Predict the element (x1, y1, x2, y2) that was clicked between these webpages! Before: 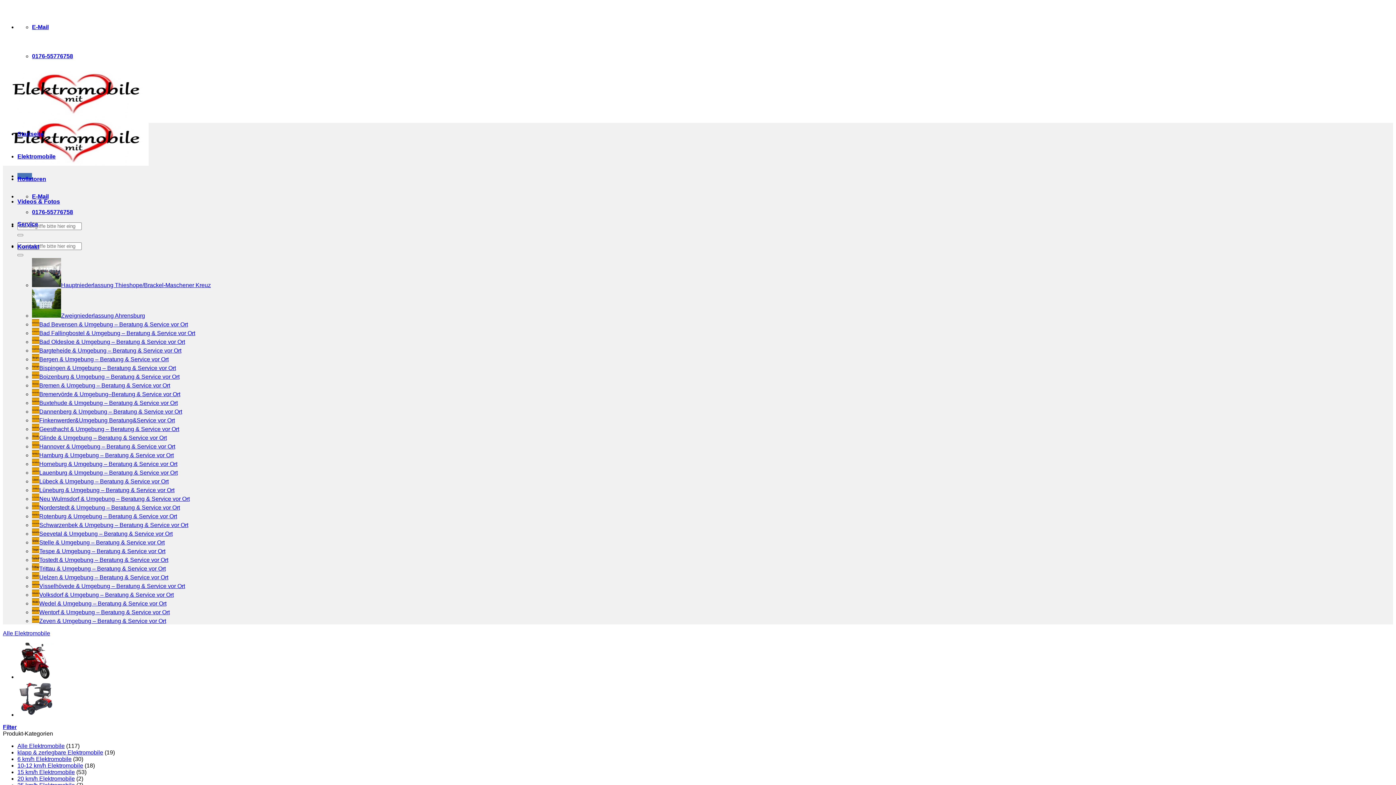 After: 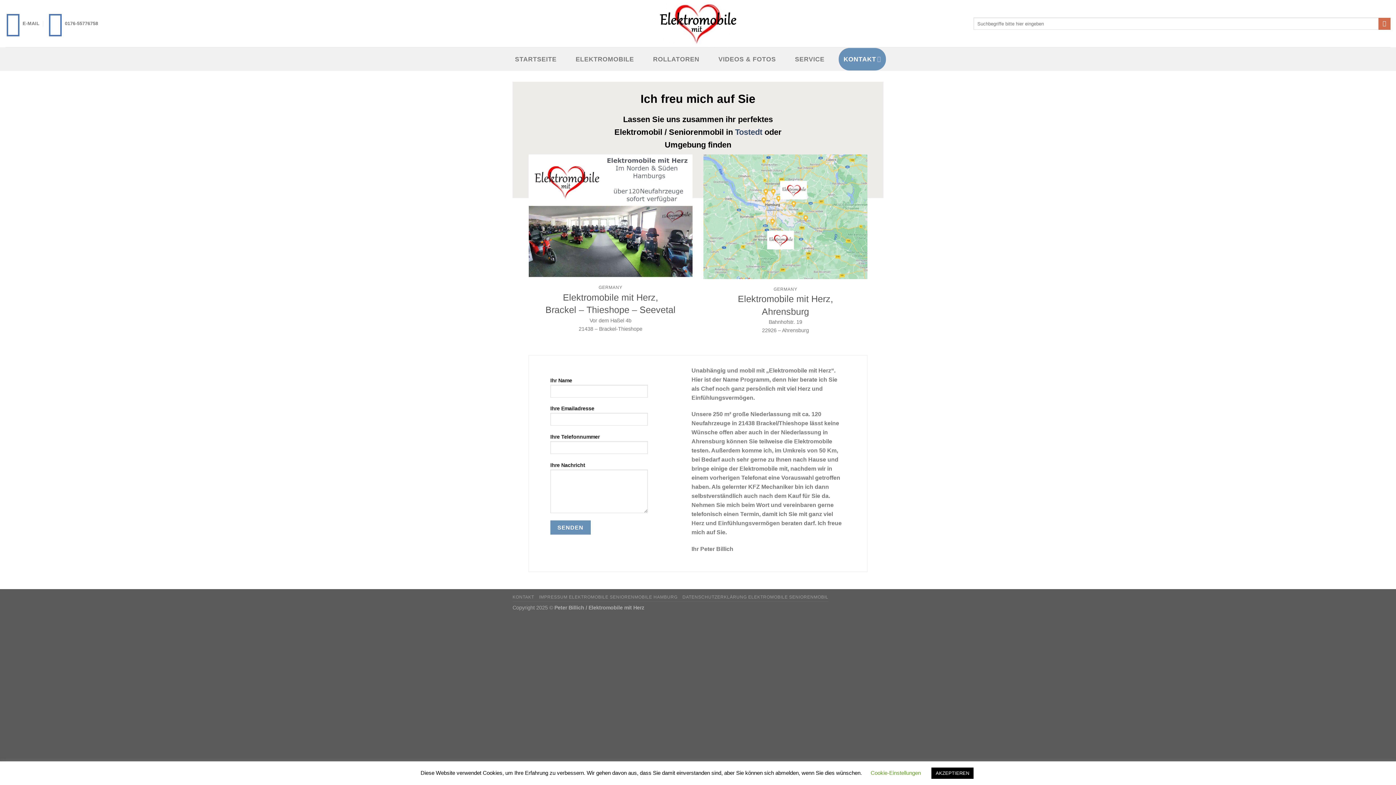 Action: label: Tostedt & Umgebung – Beratung & Service vor Ort bbox: (32, 557, 168, 563)